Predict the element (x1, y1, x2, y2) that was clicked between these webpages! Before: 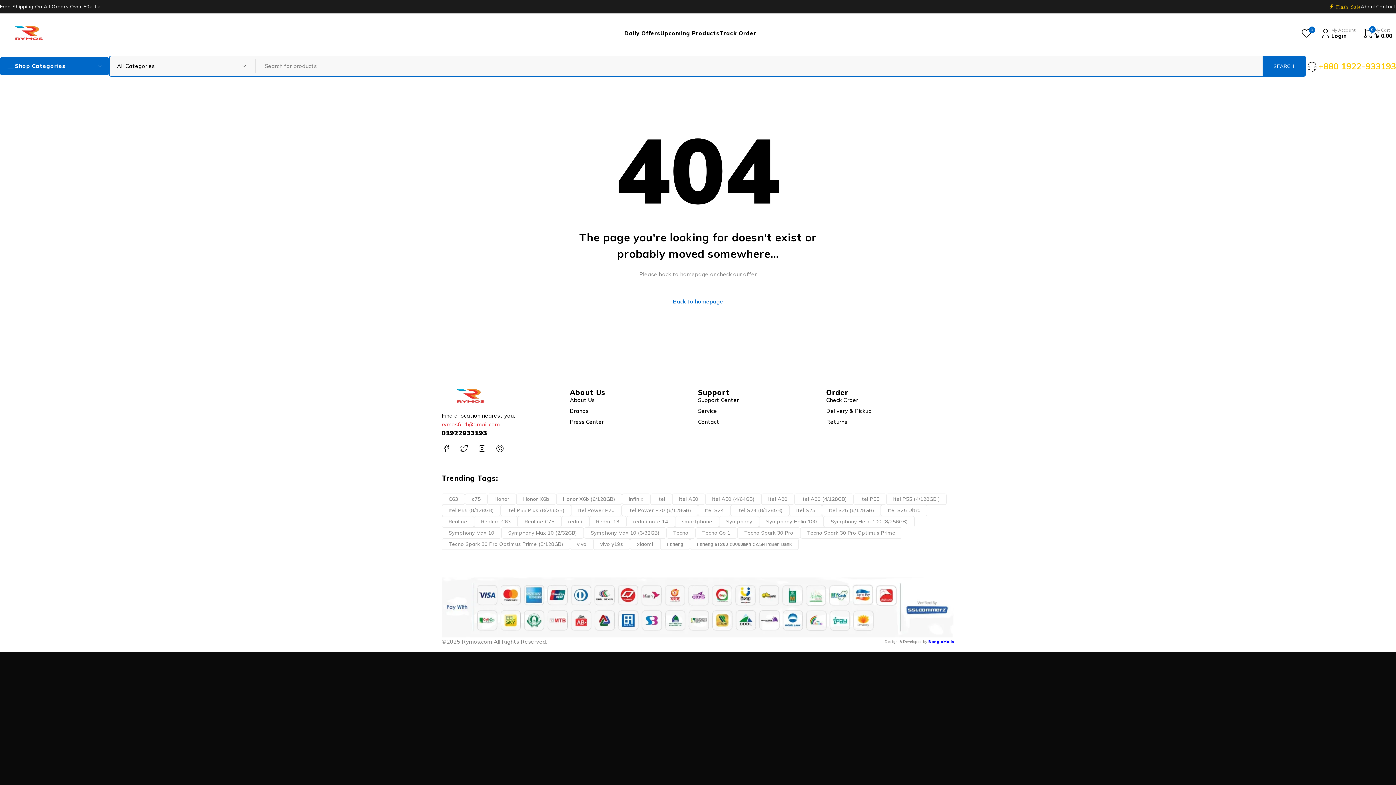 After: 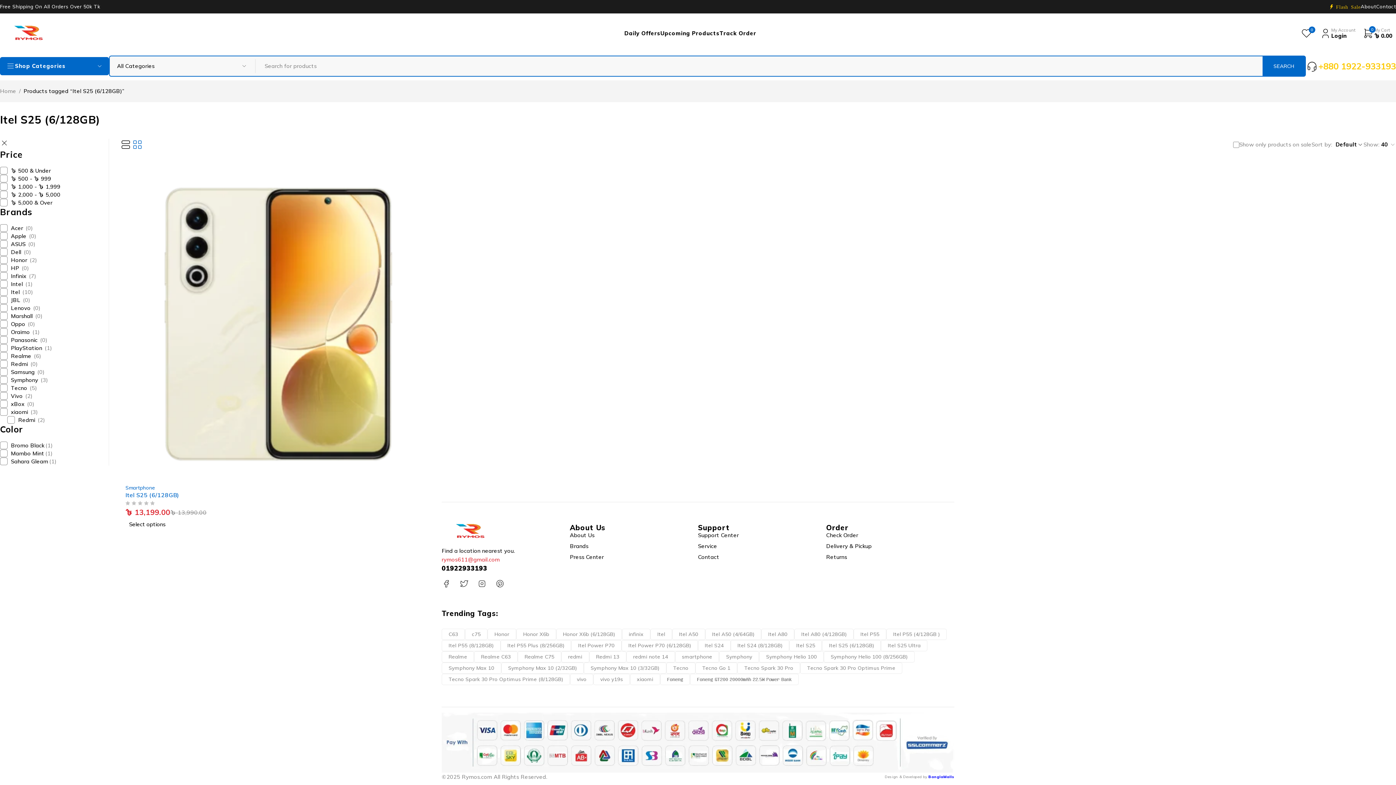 Action: bbox: (822, 505, 881, 516) label: Itel S25 (6/128GB) (1 product)